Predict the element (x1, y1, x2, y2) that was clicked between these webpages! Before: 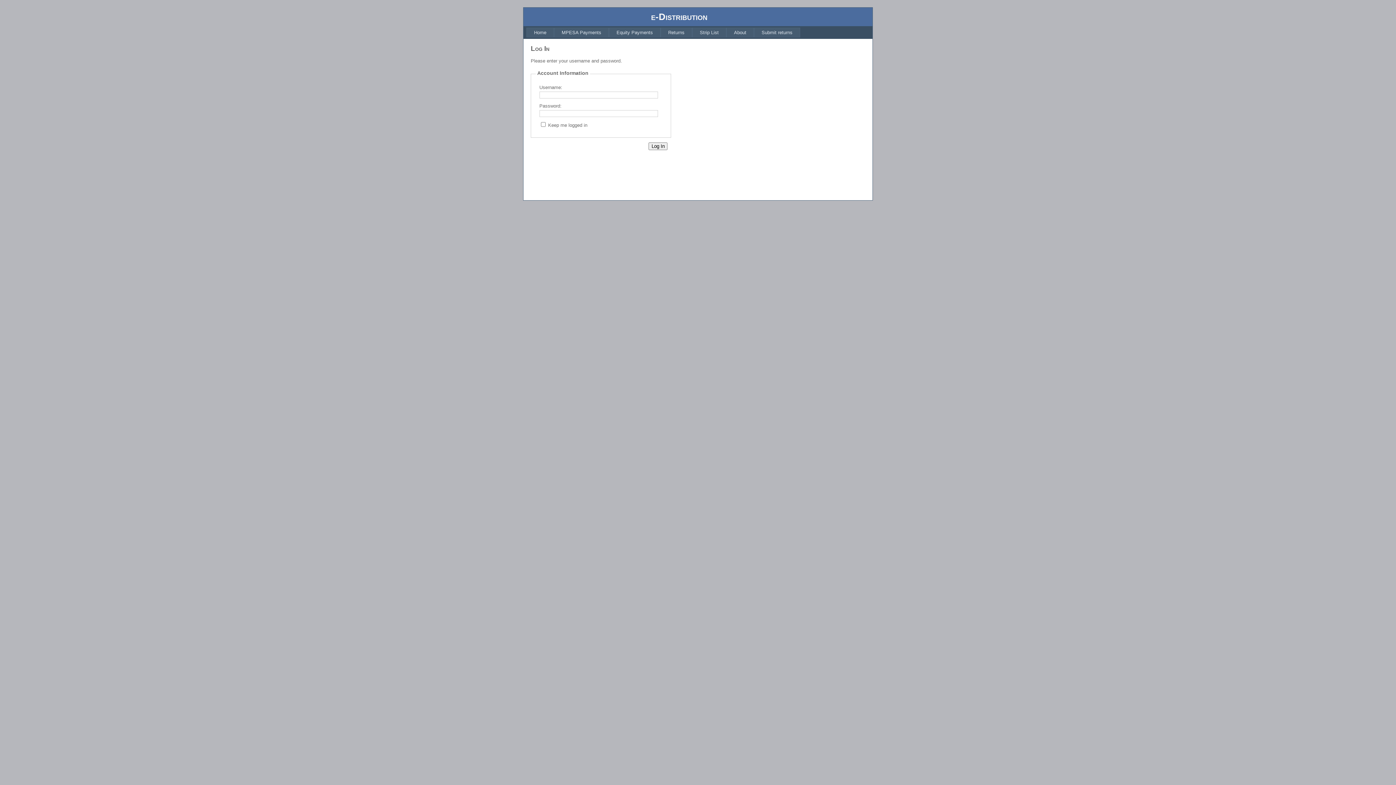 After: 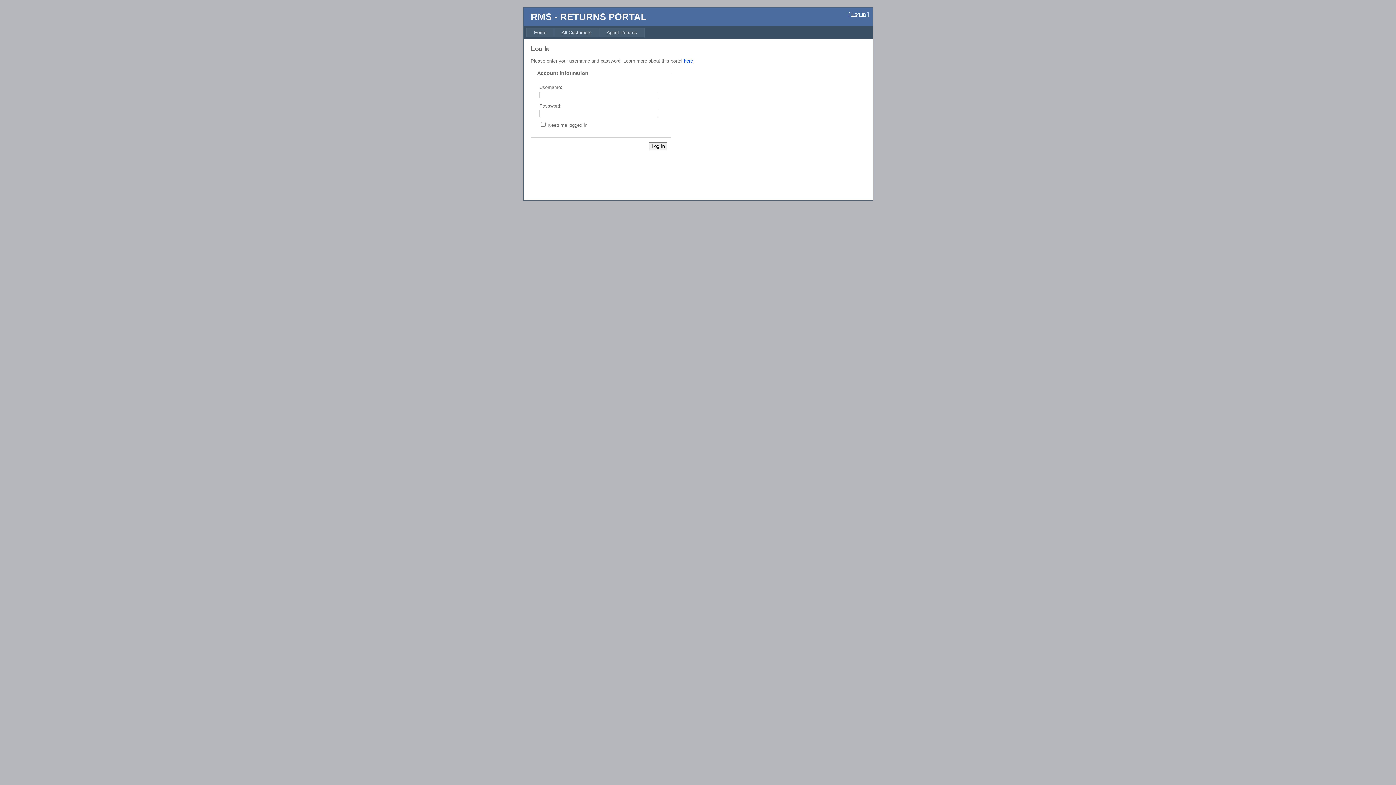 Action: bbox: (754, 27, 800, 37) label: Submit returns